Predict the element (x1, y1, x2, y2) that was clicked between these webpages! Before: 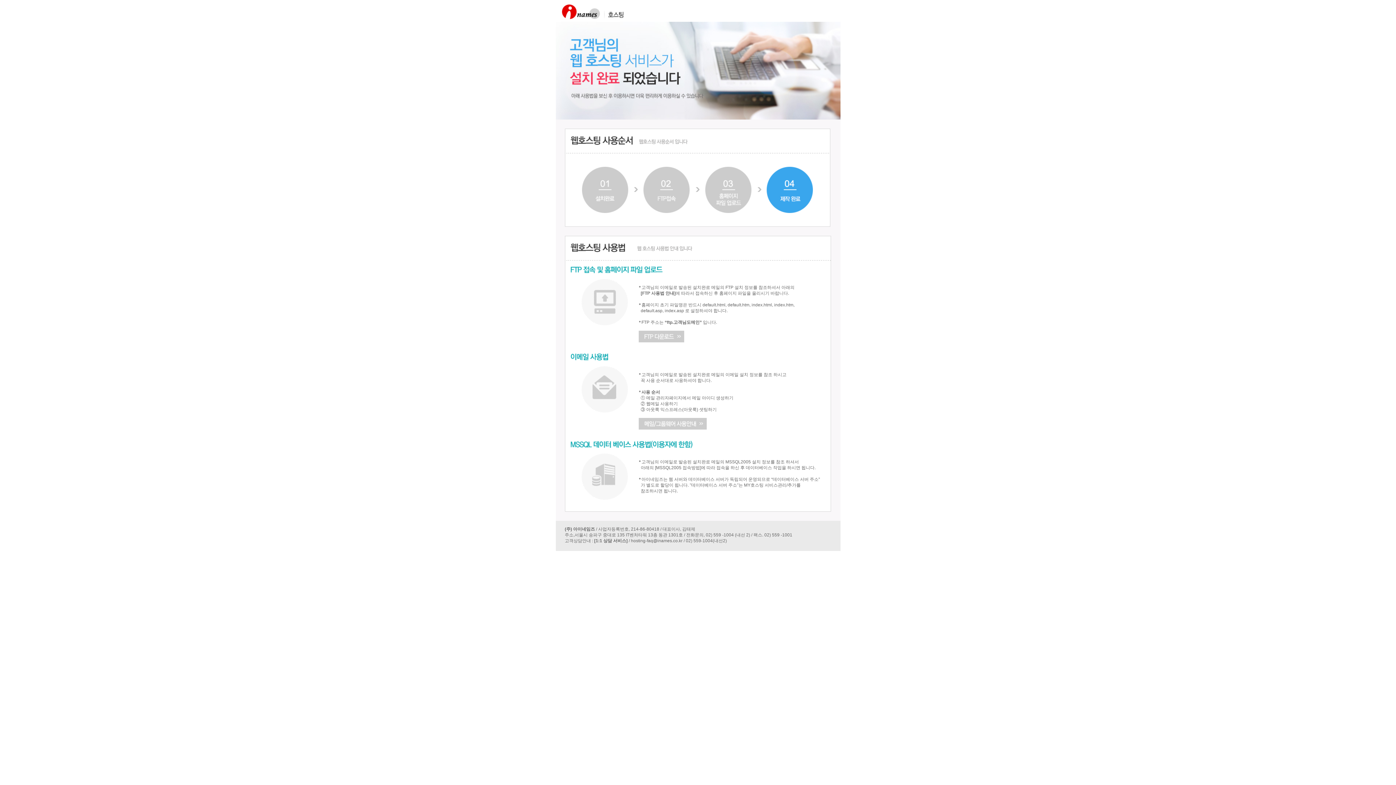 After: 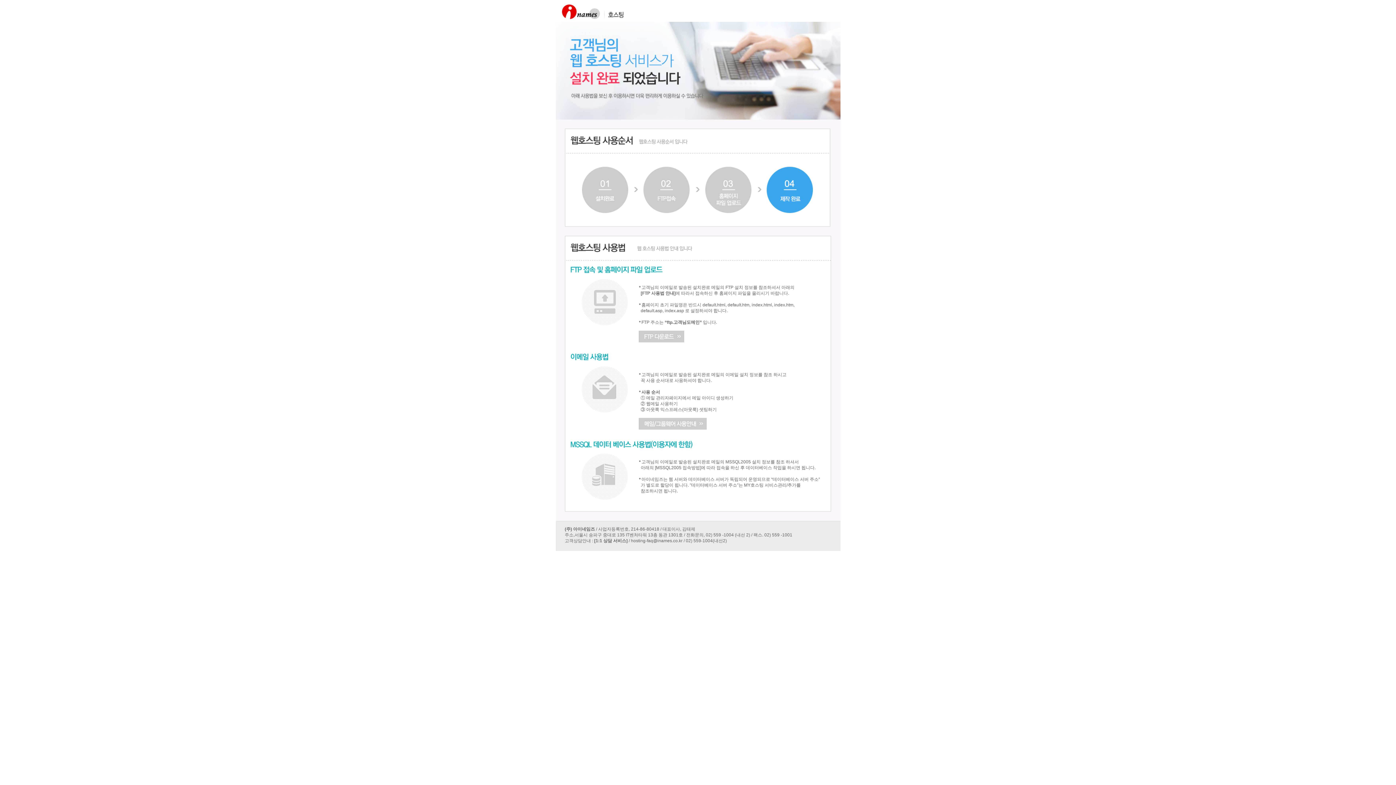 Action: bbox: (638, 425, 706, 430)